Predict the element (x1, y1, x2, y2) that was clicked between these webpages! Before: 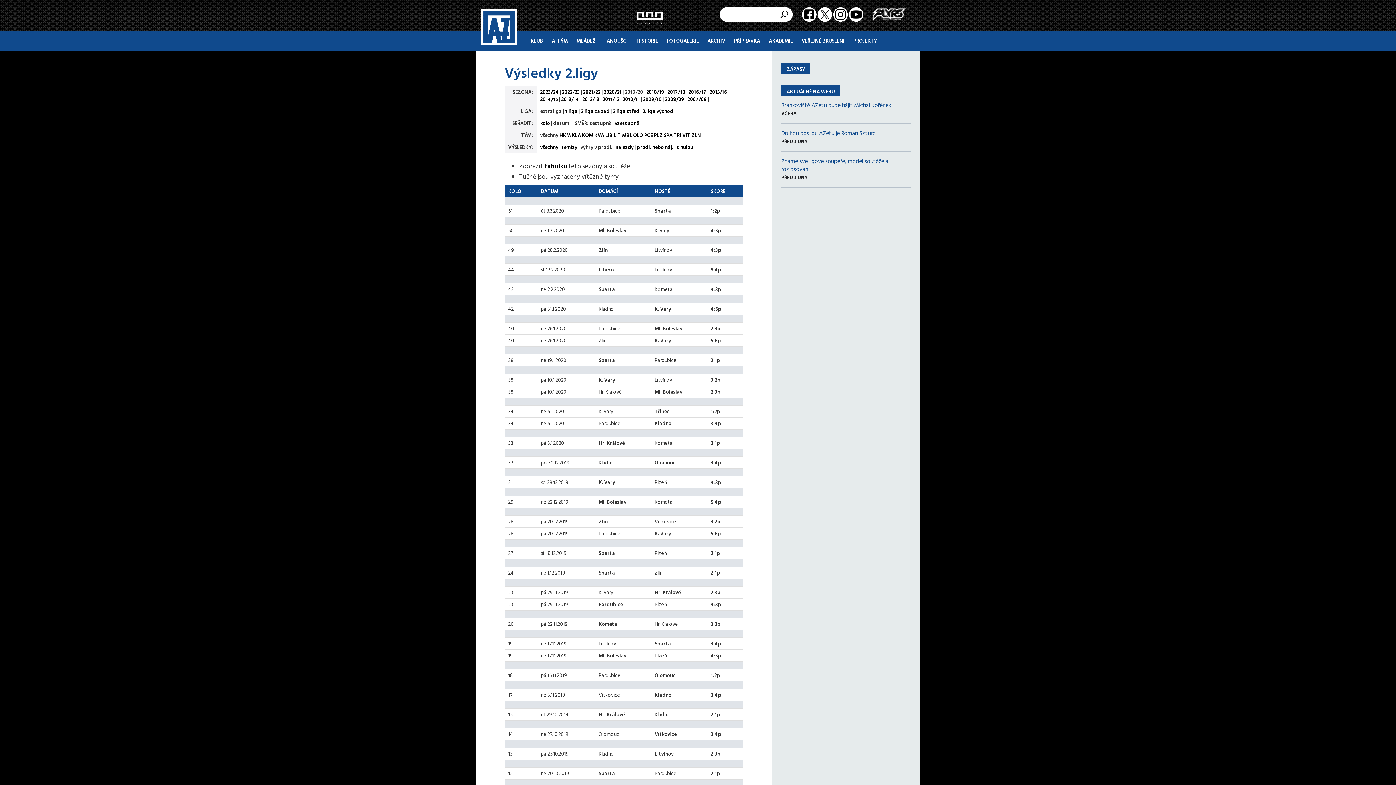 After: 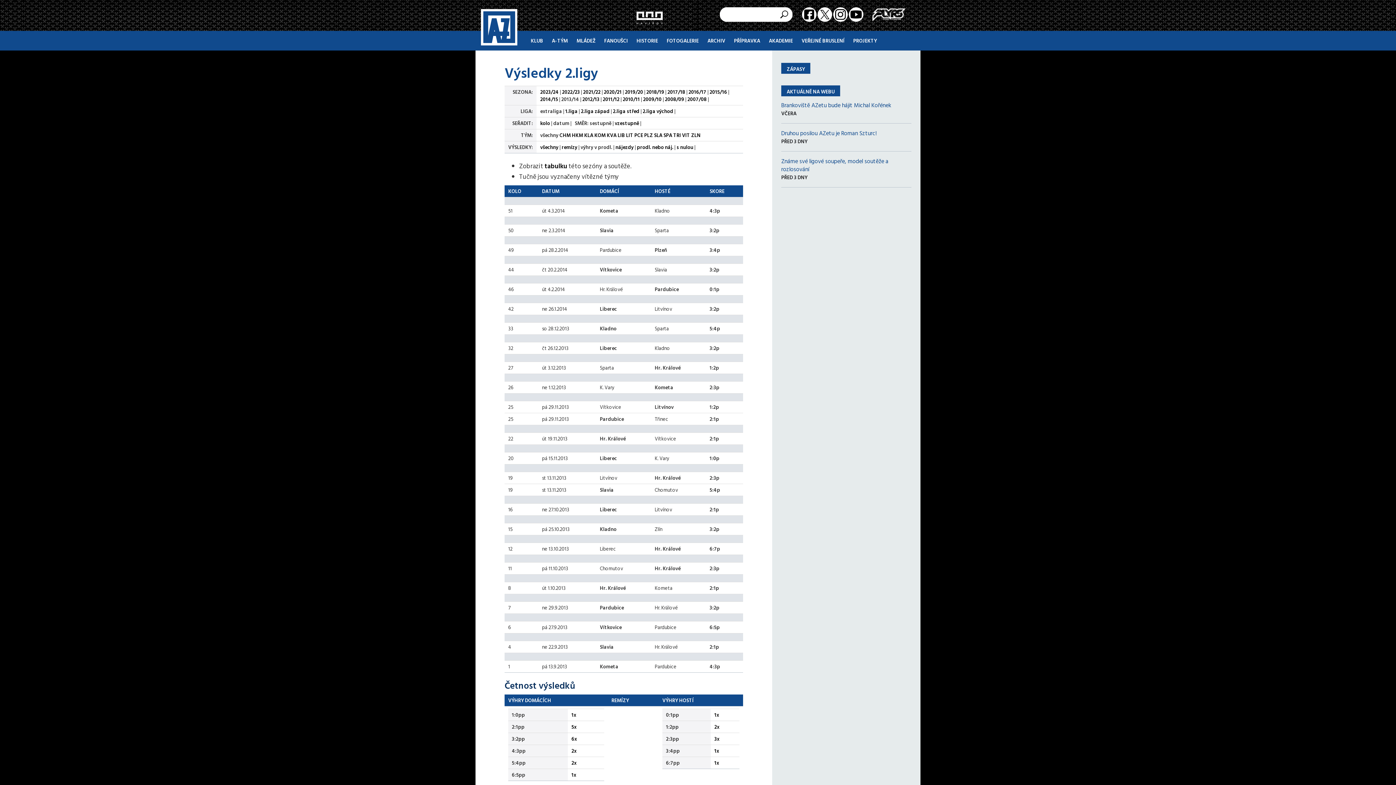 Action: label: 2013/14 bbox: (561, 95, 579, 102)